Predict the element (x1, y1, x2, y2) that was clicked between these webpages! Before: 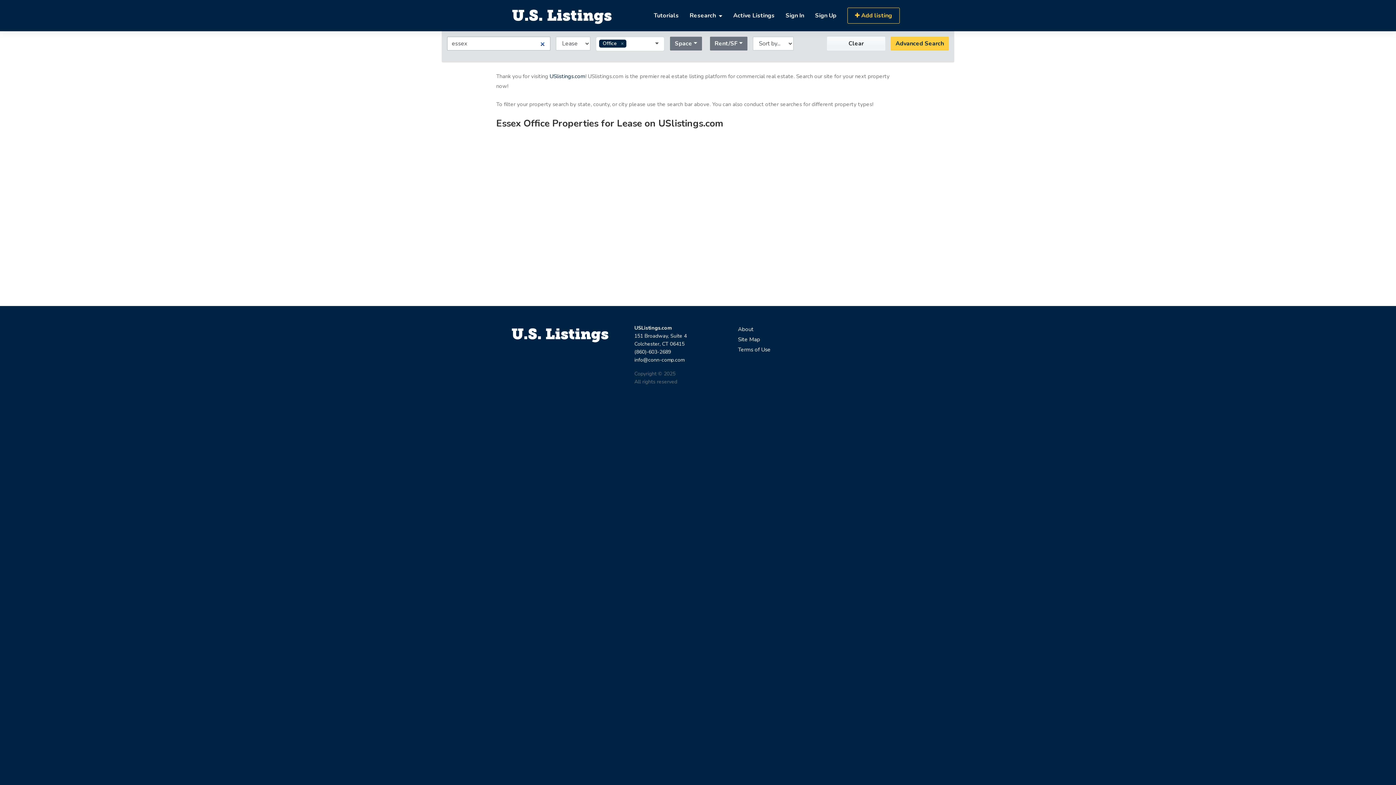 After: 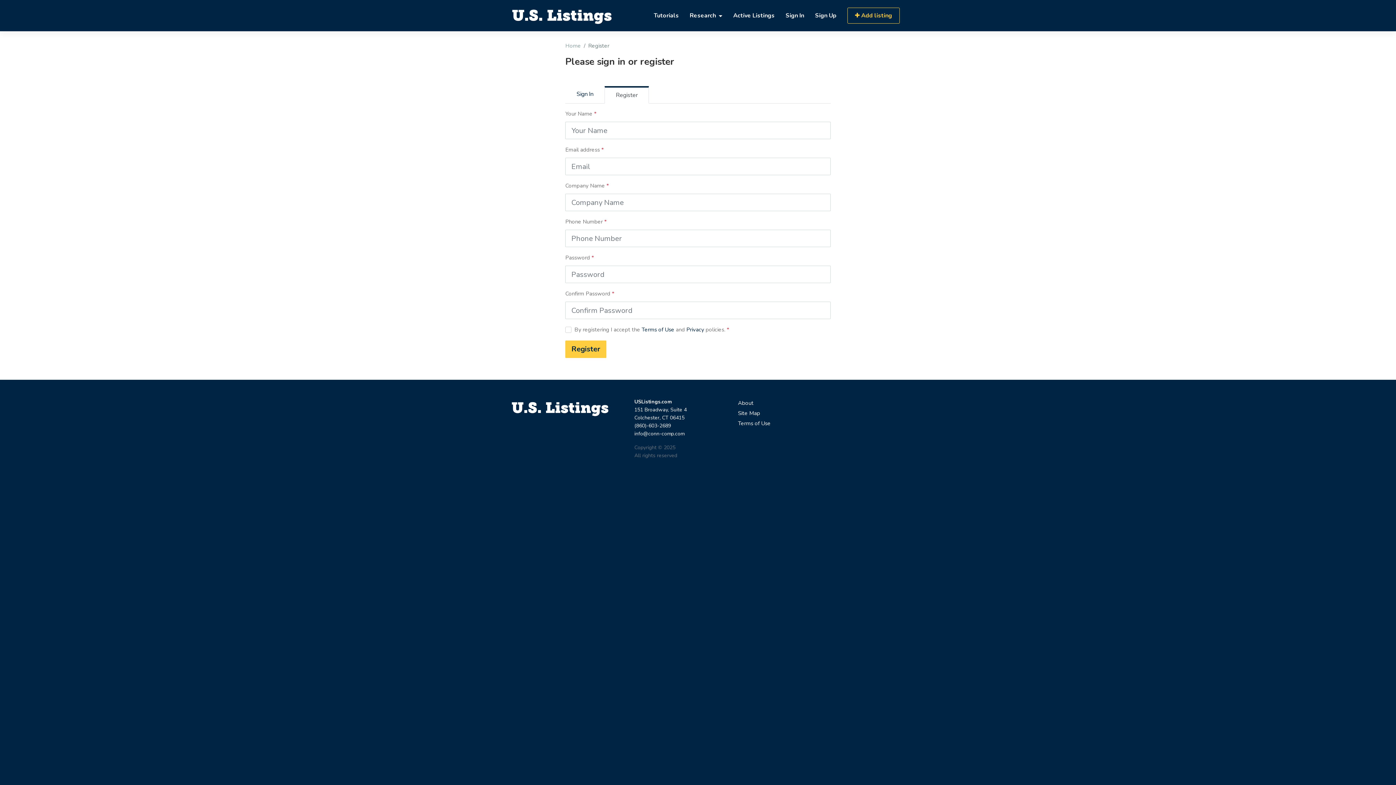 Action: label: Sign Up bbox: (809, 6, 842, 24)